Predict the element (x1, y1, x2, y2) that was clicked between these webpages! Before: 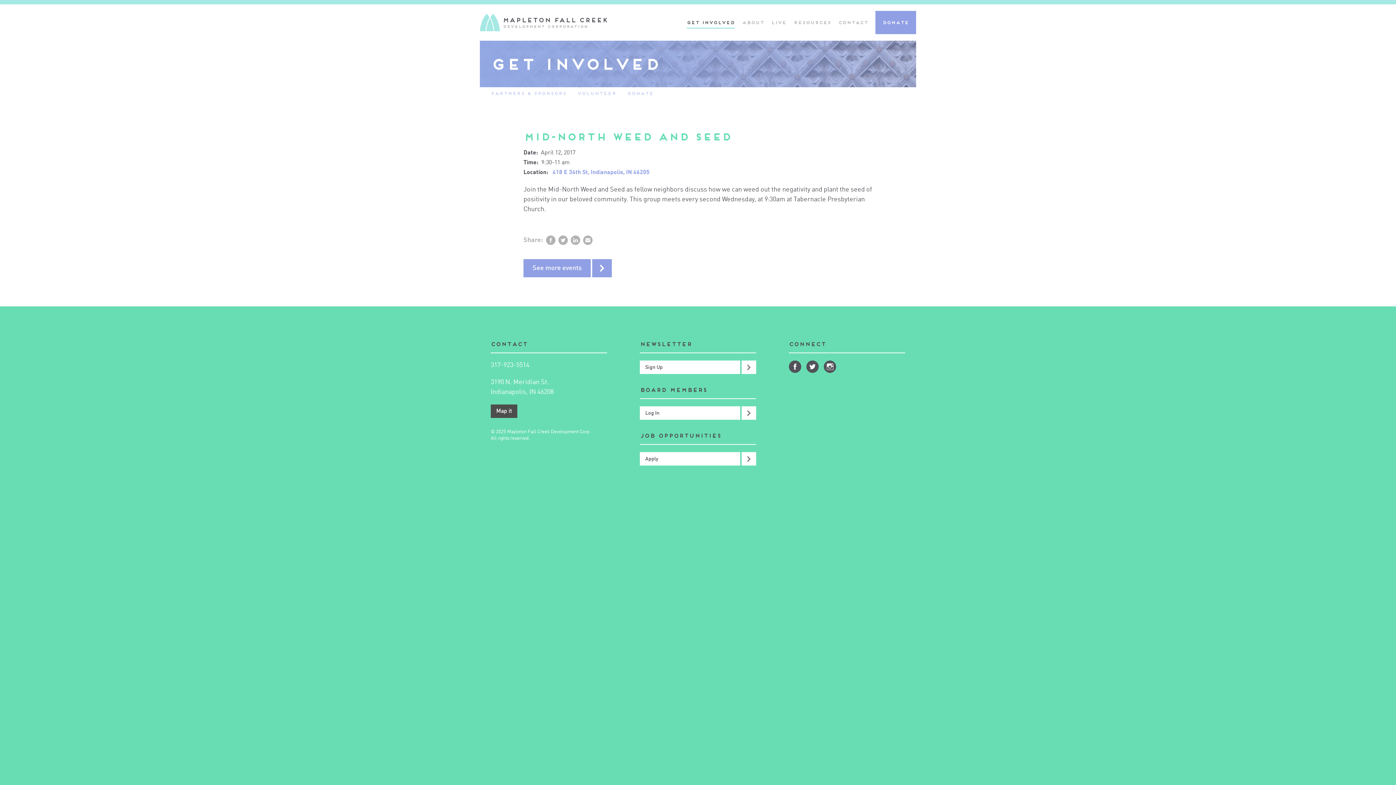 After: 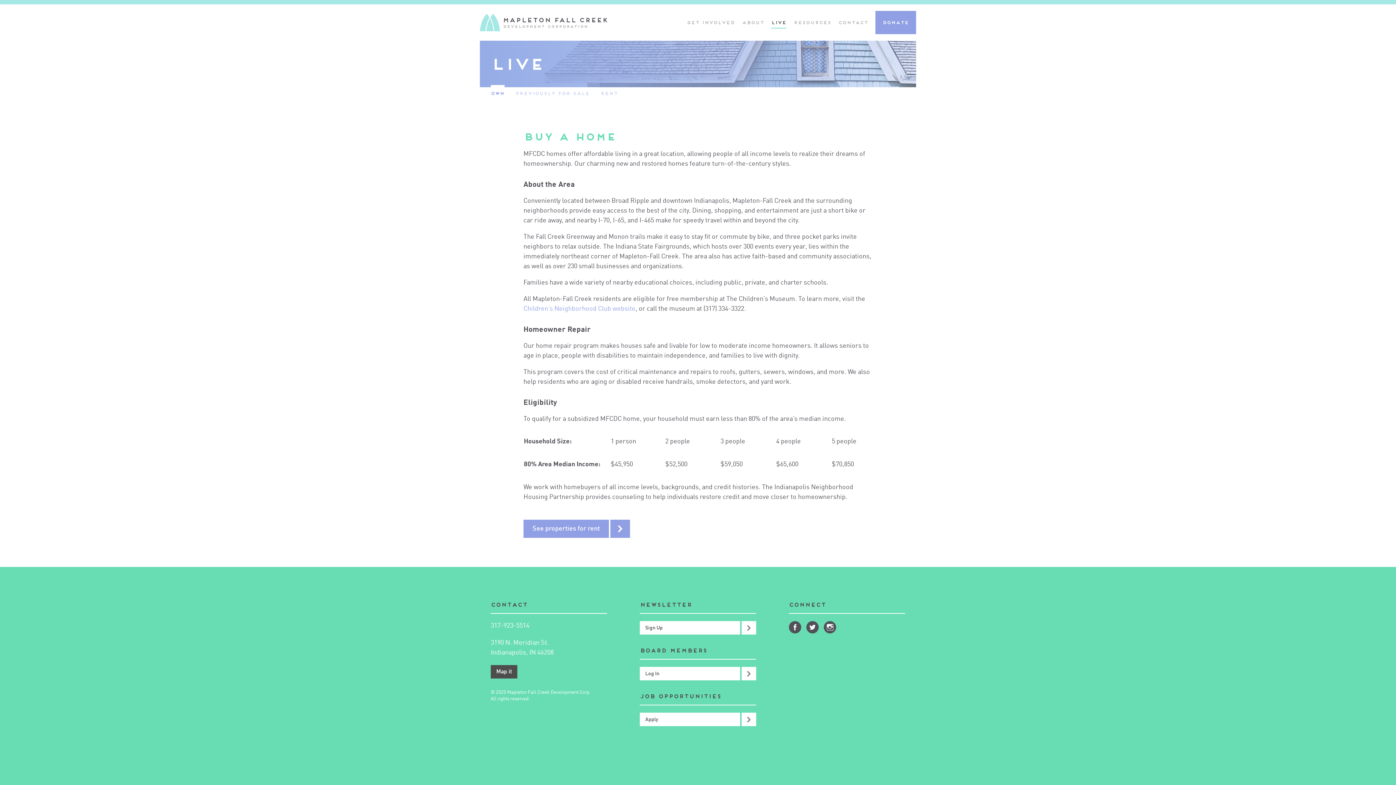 Action: bbox: (771, 10, 786, 34) label: LIVE